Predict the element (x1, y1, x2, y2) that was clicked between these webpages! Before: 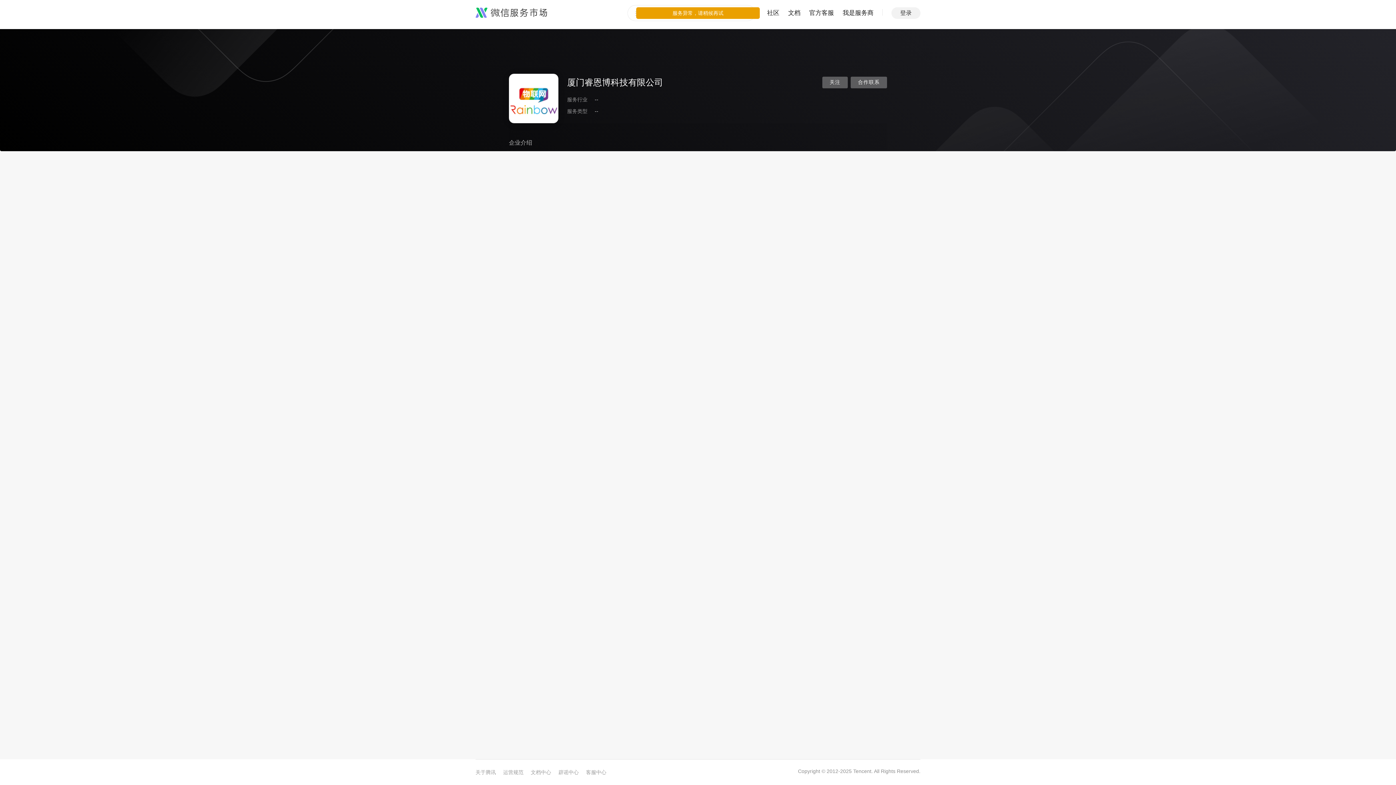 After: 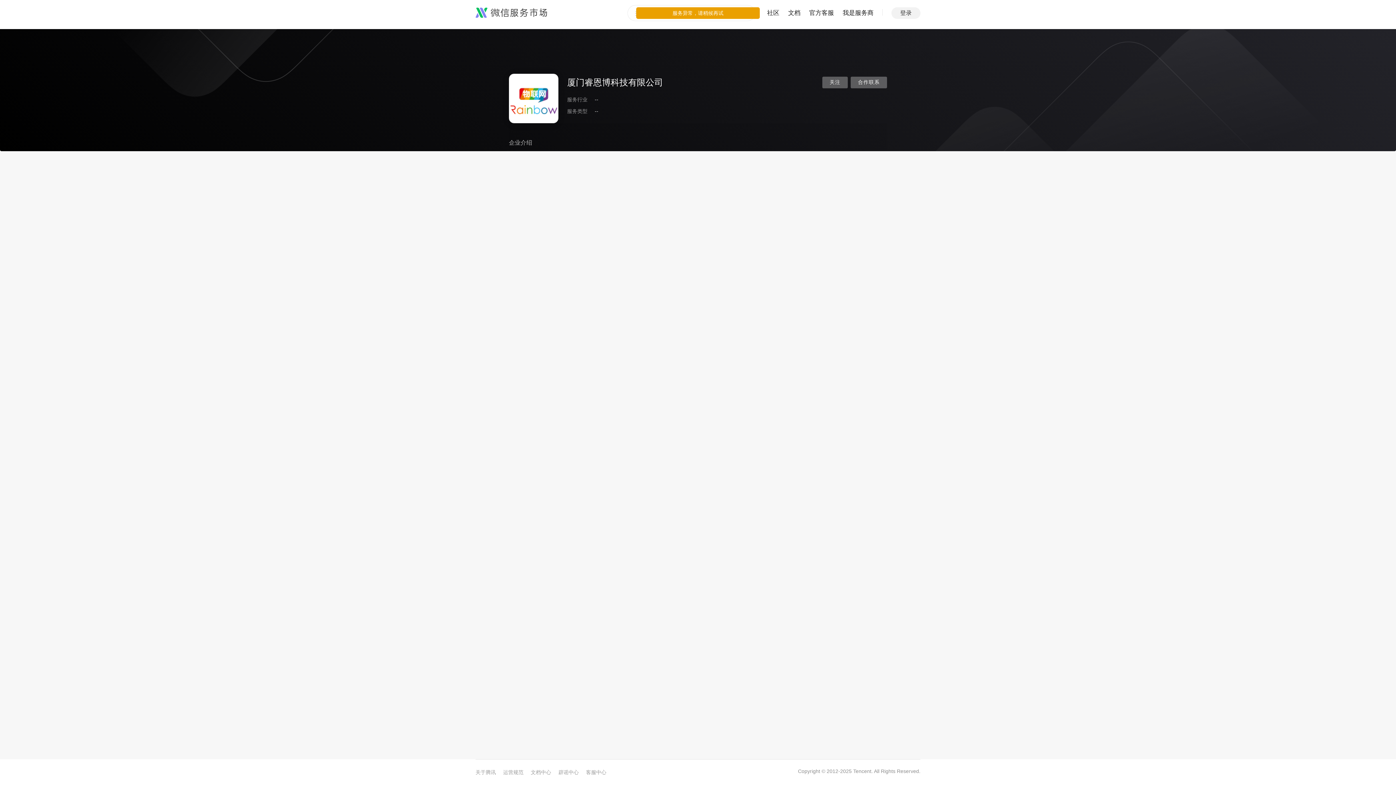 Action: label: 客服中心 bbox: (586, 769, 606, 776)